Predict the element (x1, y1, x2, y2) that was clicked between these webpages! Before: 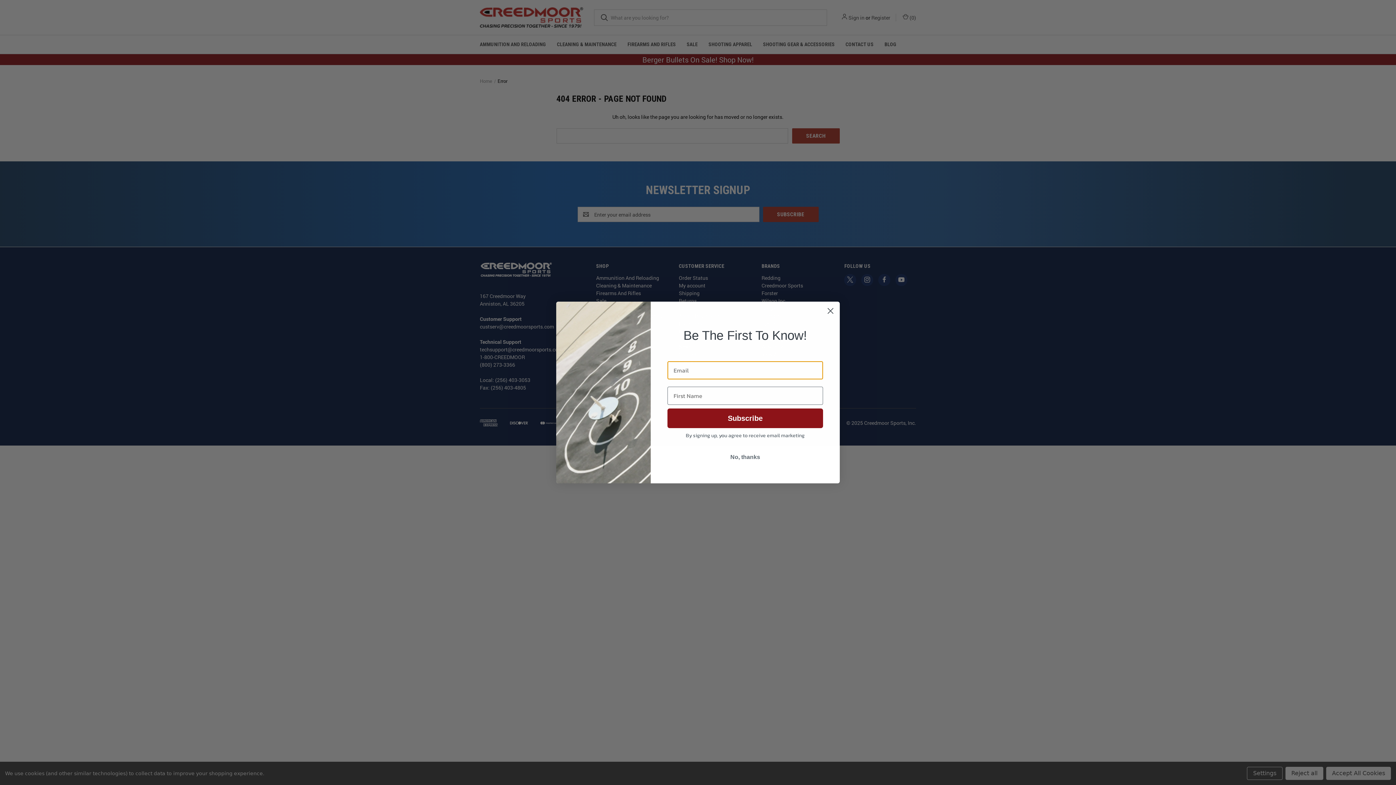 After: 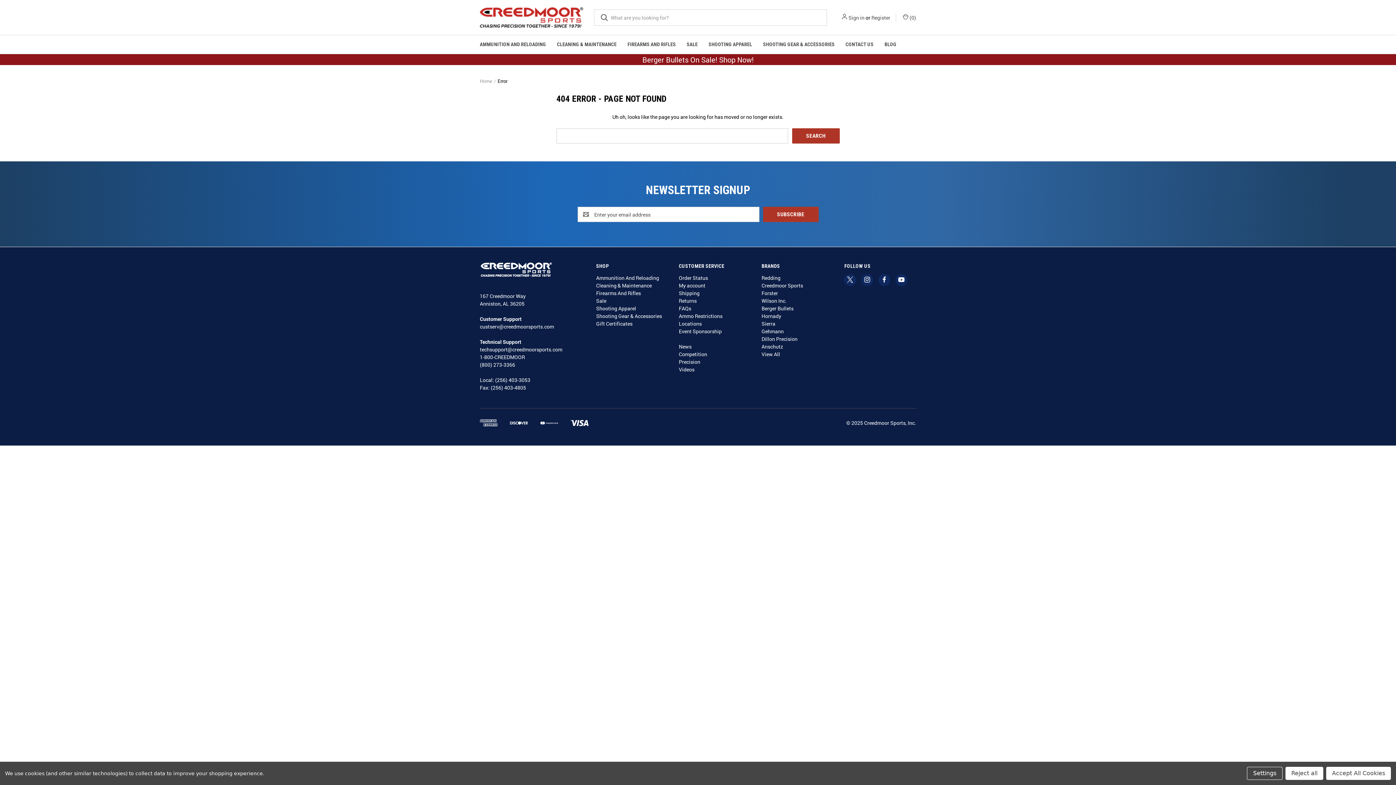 Action: label: No, thanks bbox: (667, 450, 823, 464)